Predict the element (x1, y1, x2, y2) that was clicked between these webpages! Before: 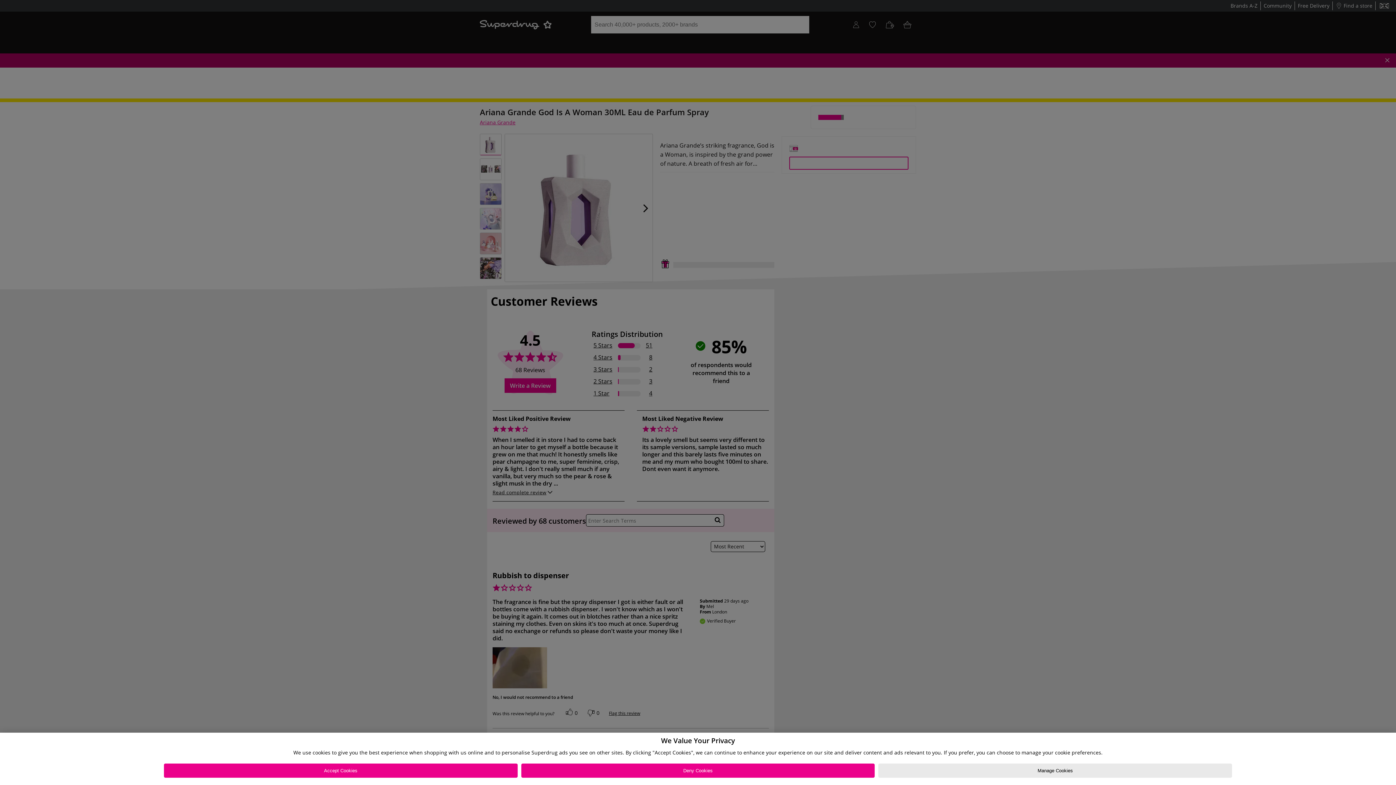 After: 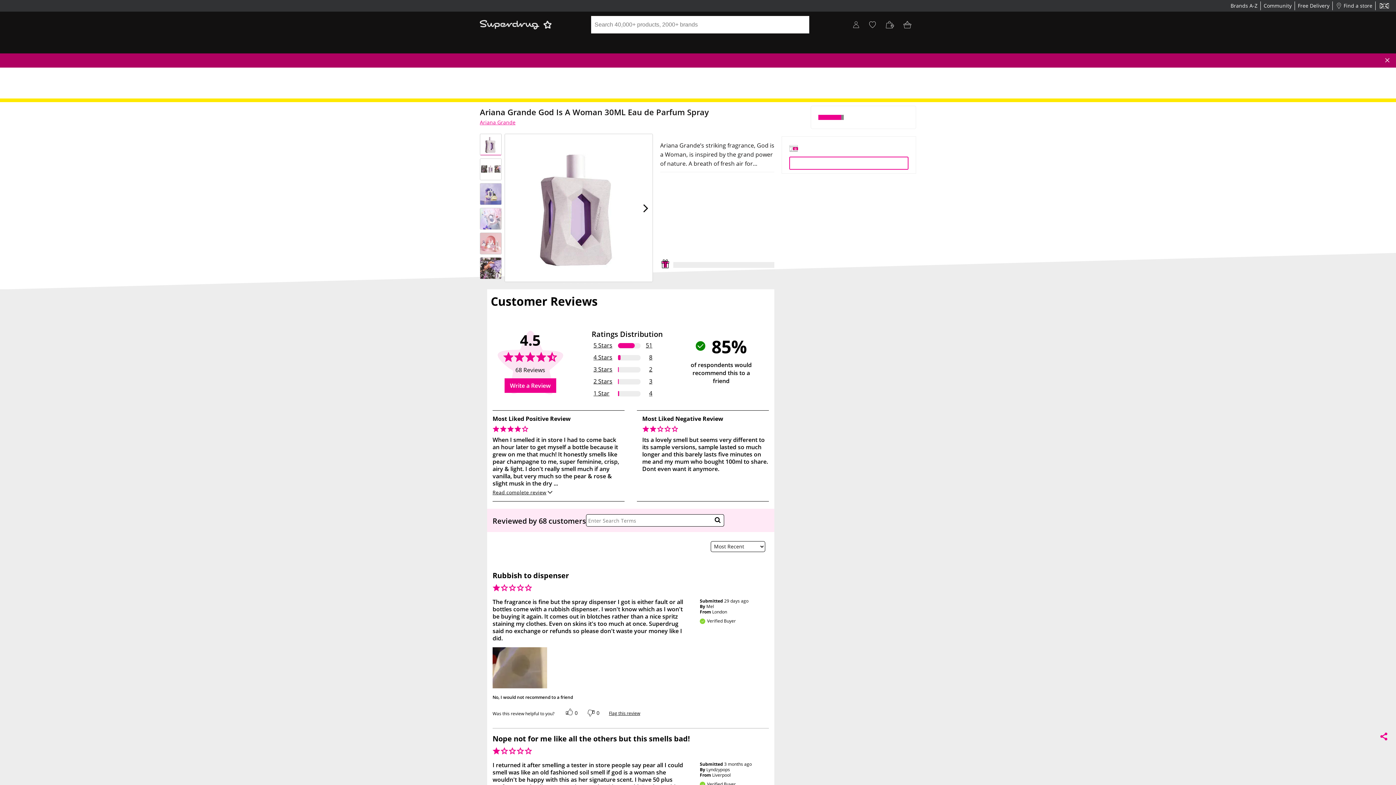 Action: bbox: (163, 764, 517, 778) label: Accept Cookies